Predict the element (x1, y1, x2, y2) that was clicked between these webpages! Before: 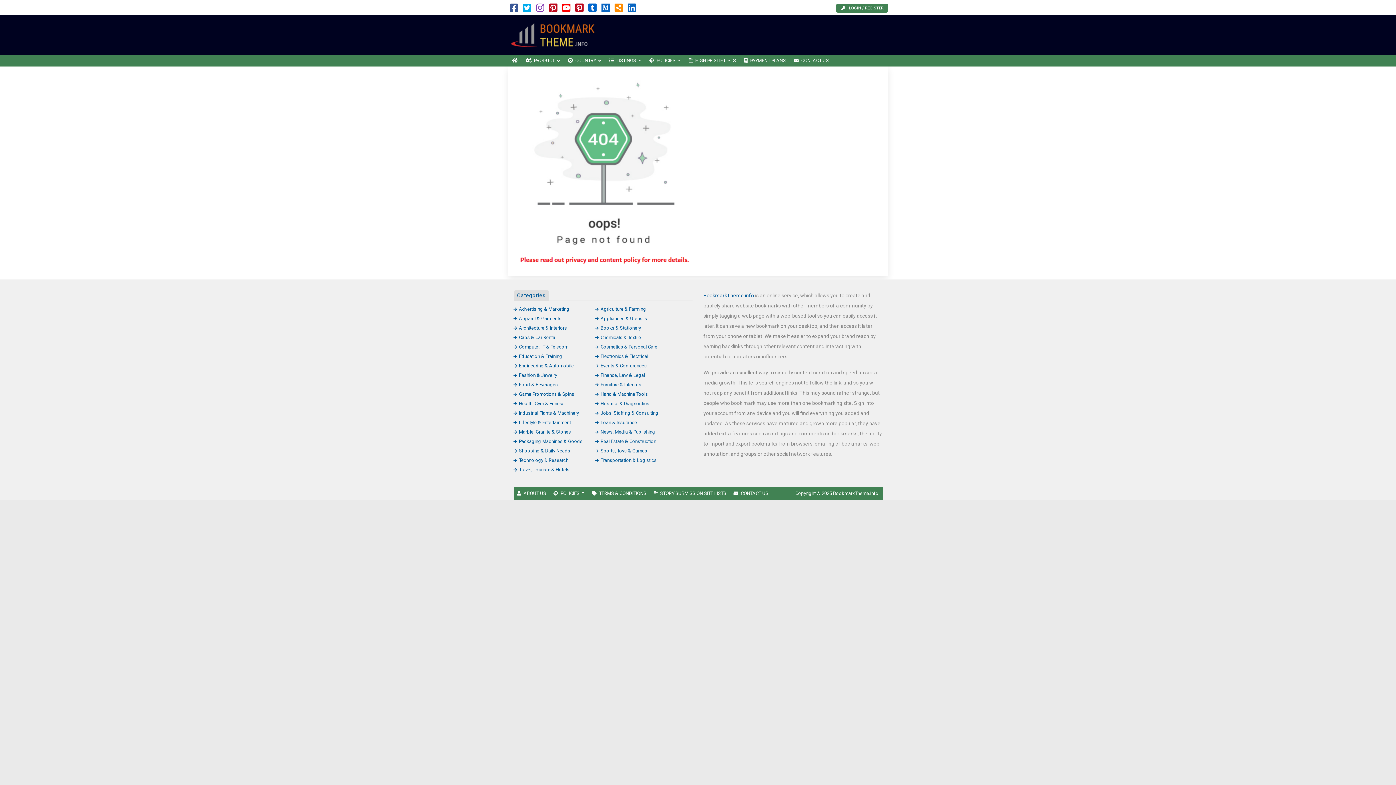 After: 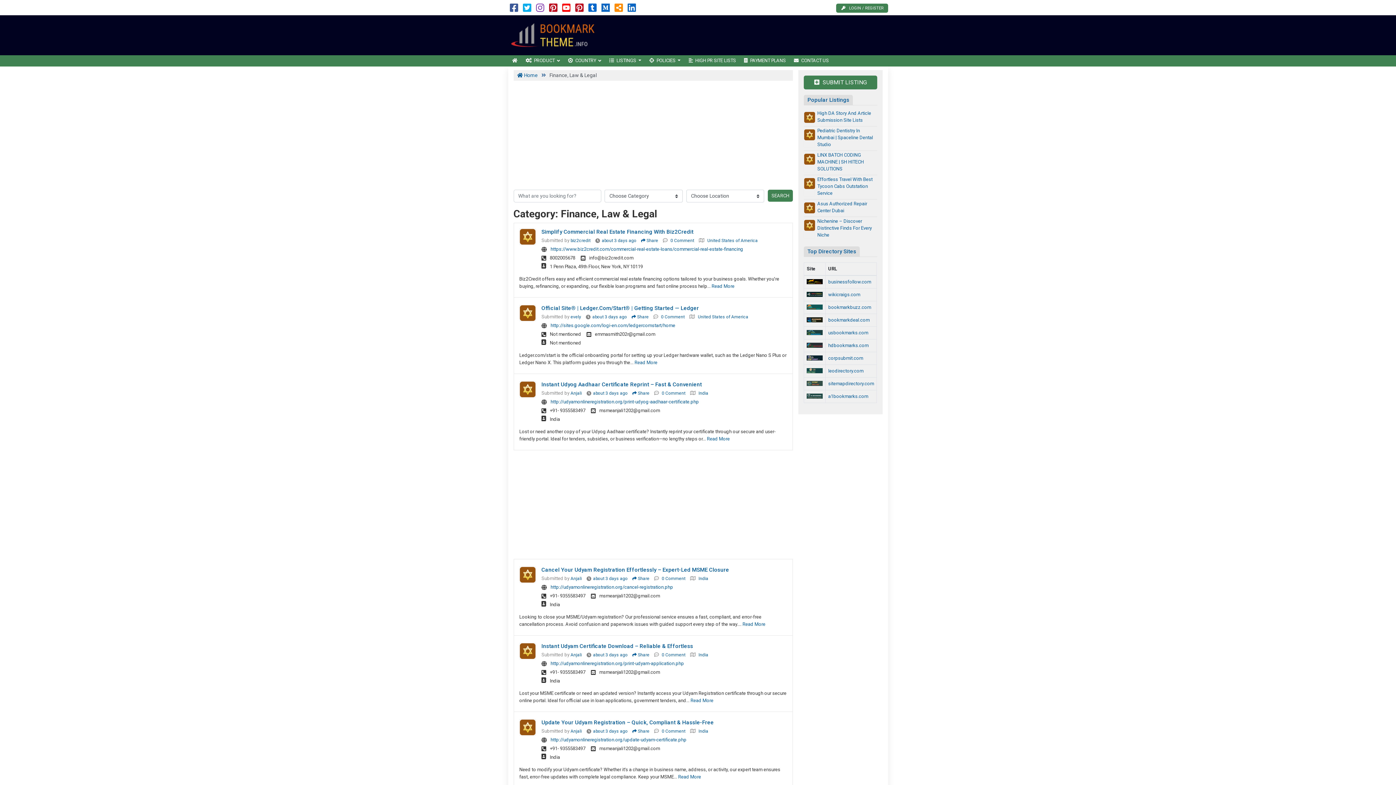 Action: bbox: (595, 372, 645, 378) label: Finance, Law & Legal